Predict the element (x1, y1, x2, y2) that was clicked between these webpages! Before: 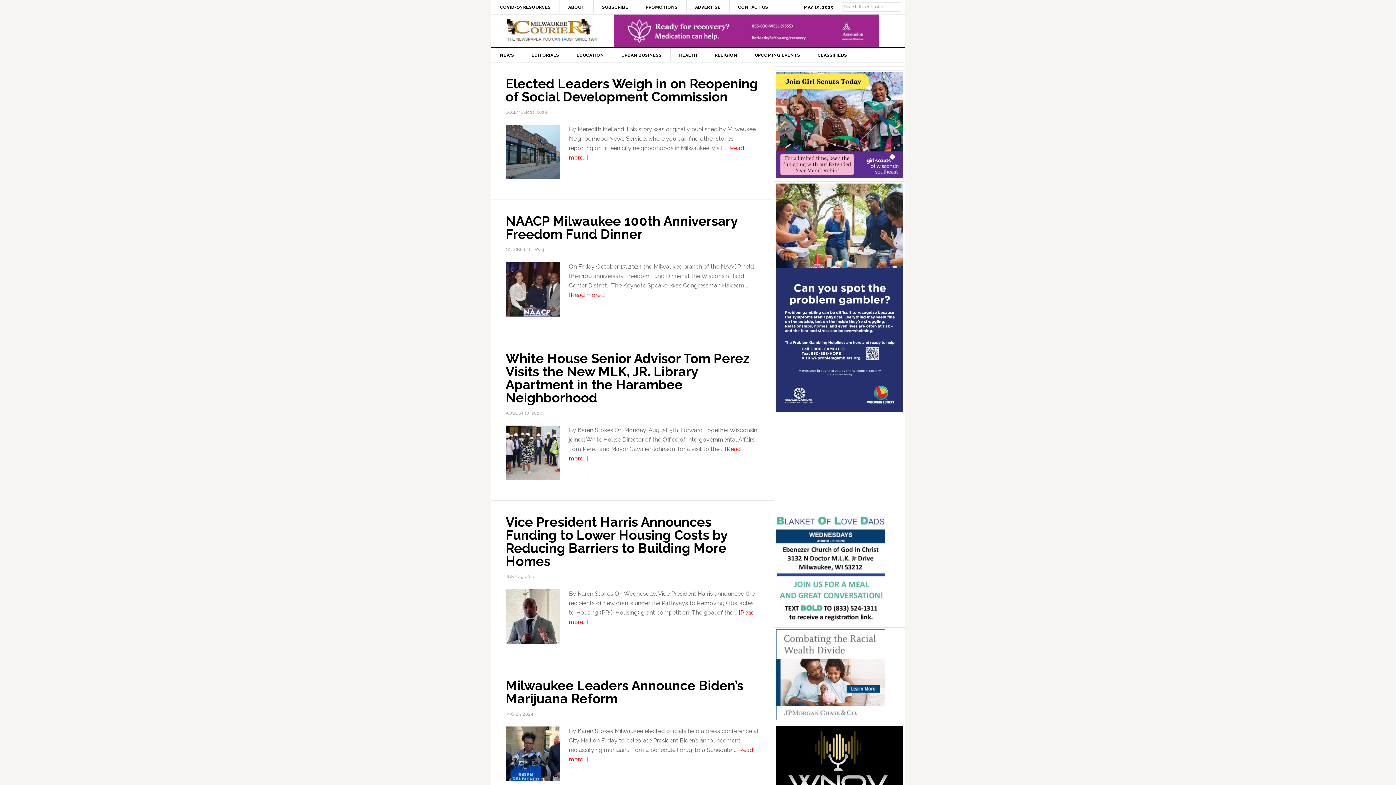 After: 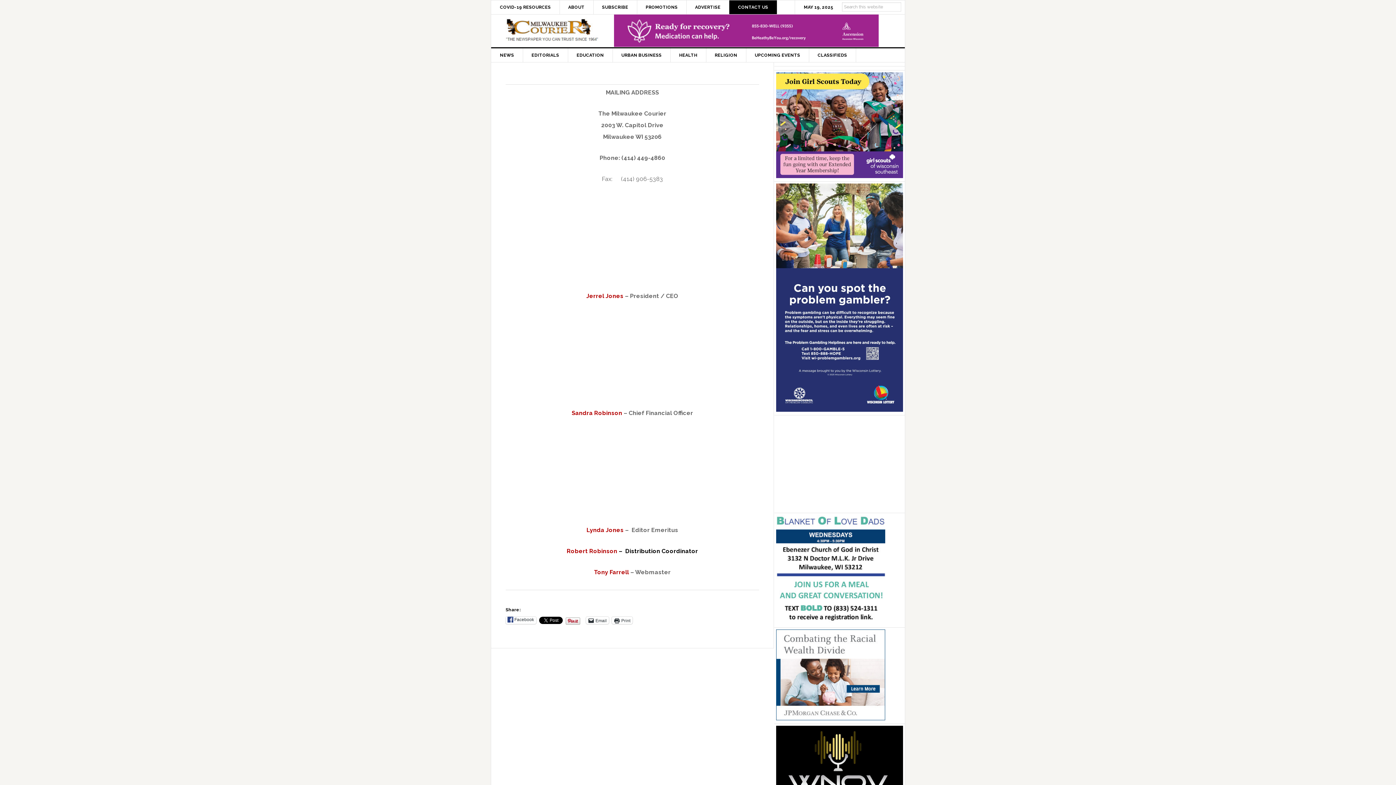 Action: label: CONTACT US bbox: (729, 0, 777, 14)